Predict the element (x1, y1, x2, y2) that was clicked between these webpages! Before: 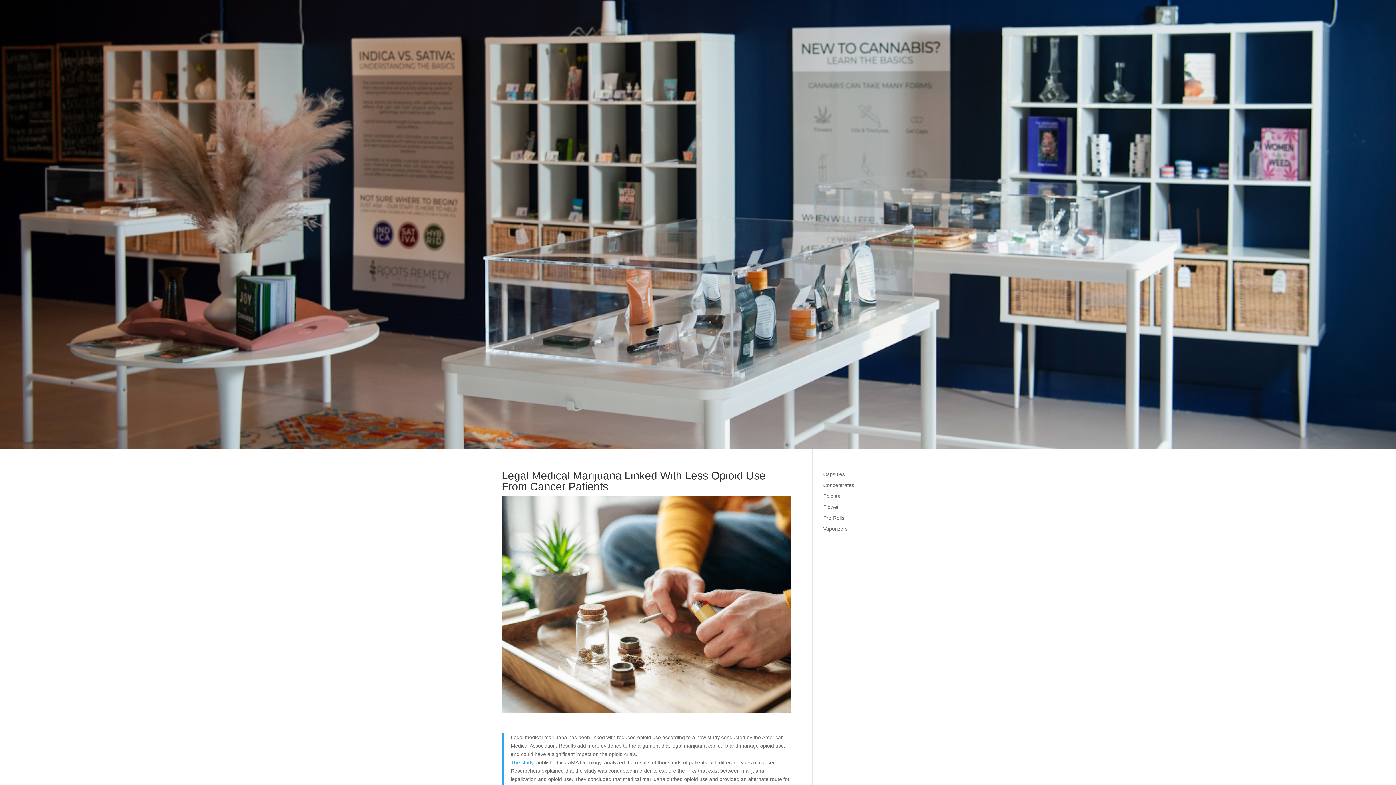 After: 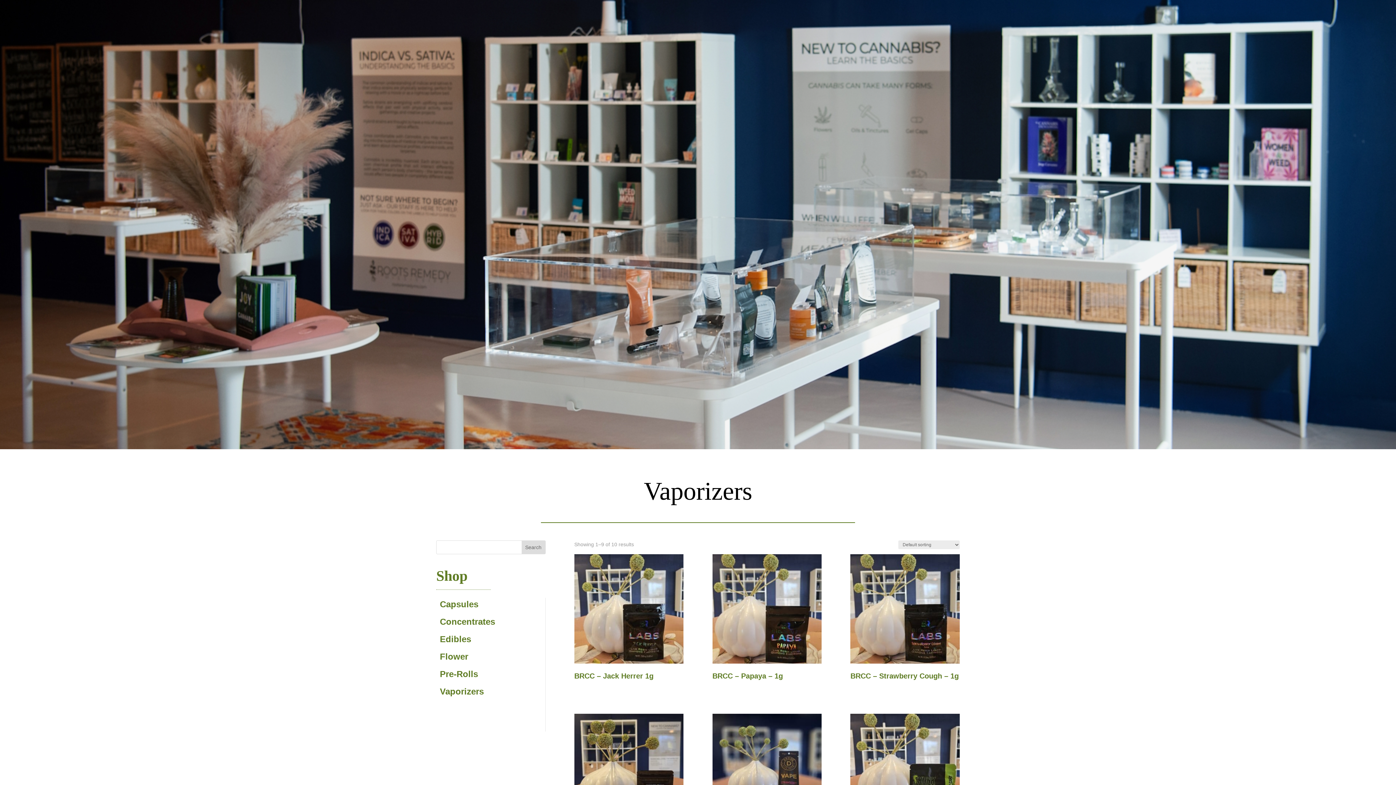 Action: bbox: (823, 526, 847, 532) label: Vaporizers